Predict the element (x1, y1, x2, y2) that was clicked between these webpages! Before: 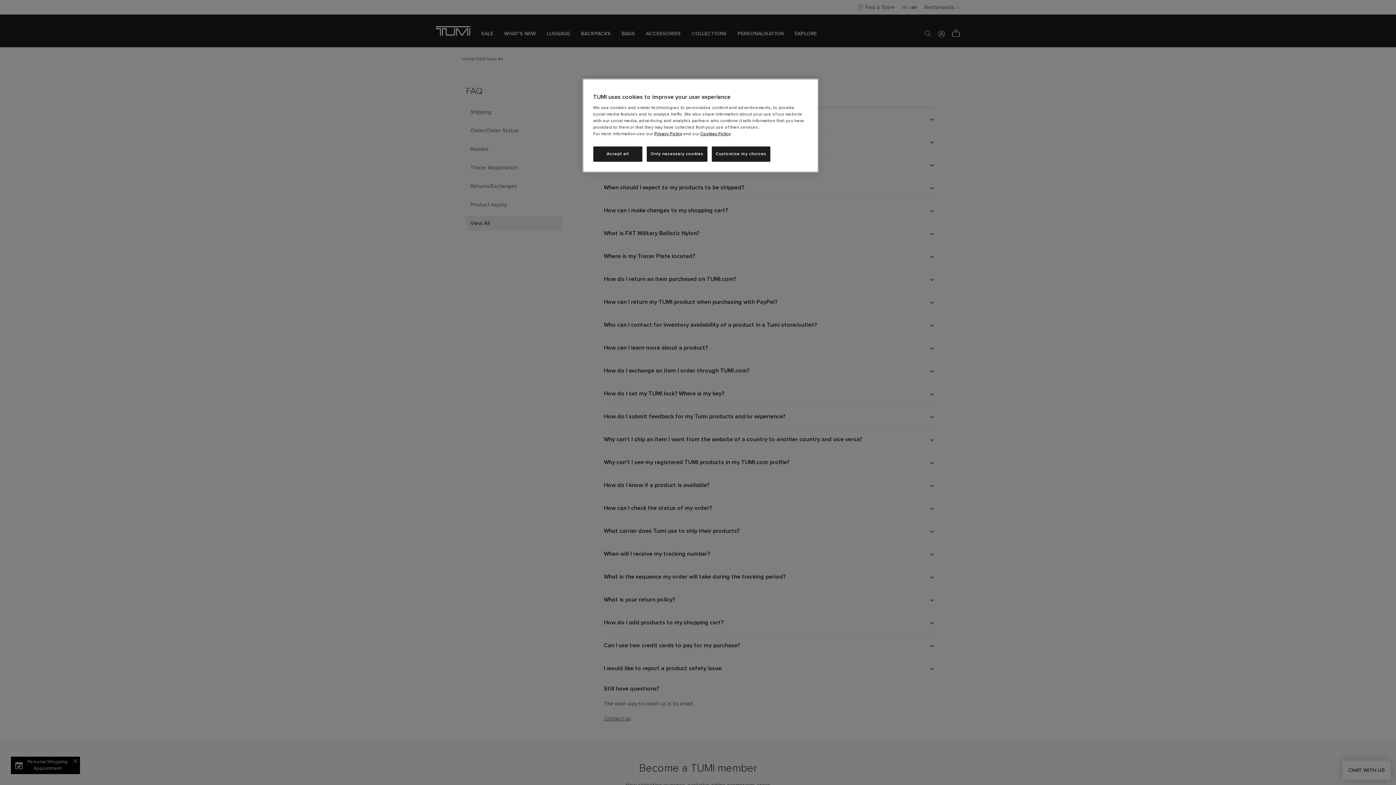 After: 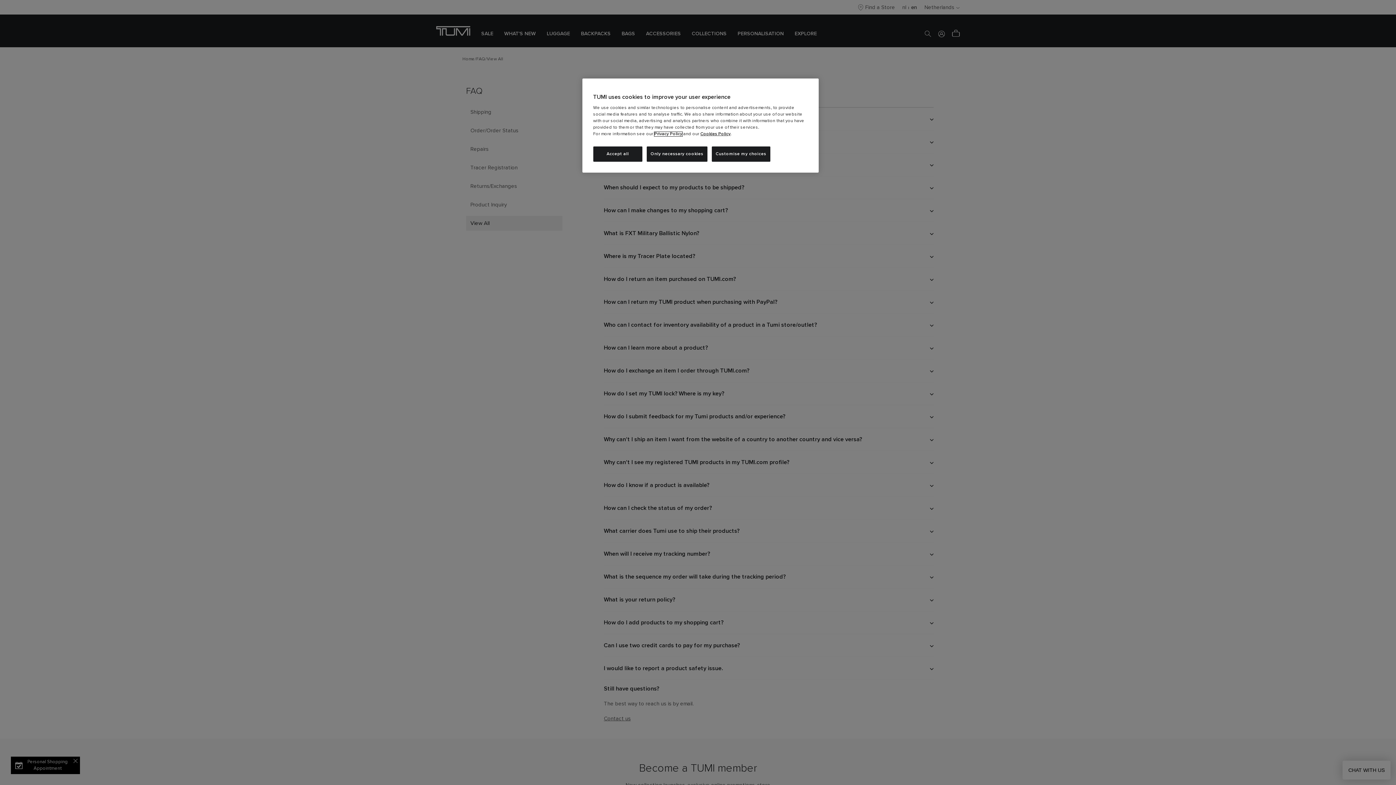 Action: label: Privacy Policy bbox: (654, 132, 682, 136)